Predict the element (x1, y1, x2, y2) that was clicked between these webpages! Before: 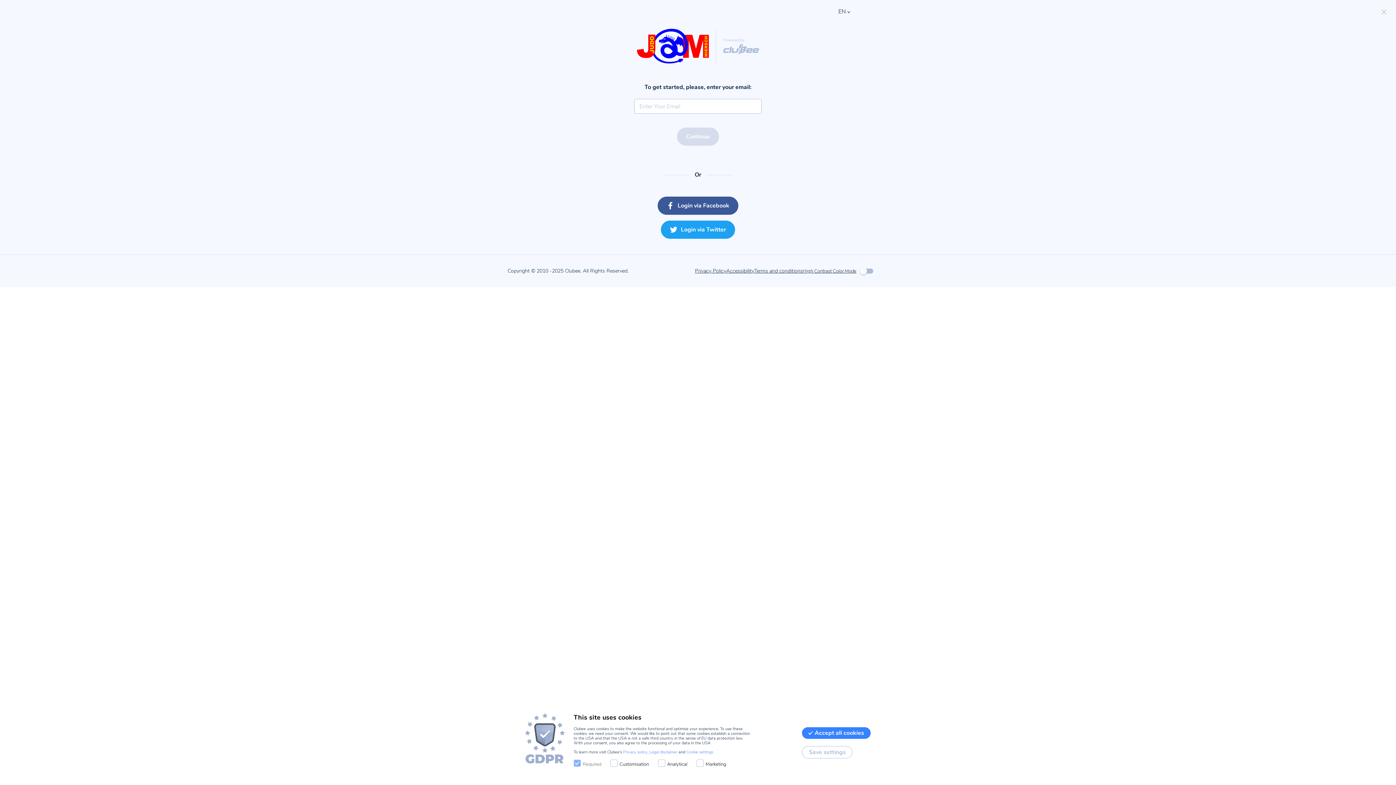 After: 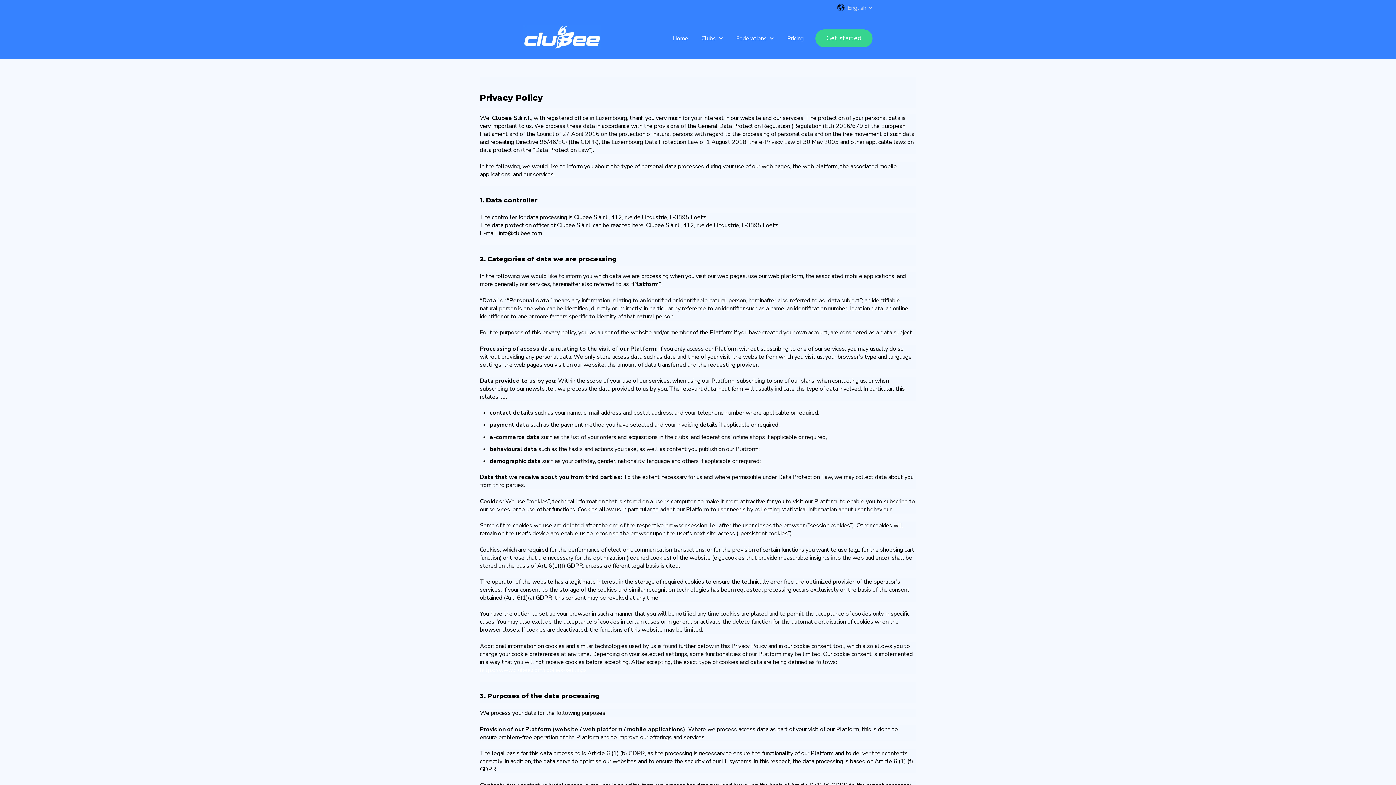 Action: bbox: (695, 267, 726, 274) label: Privacy Policy